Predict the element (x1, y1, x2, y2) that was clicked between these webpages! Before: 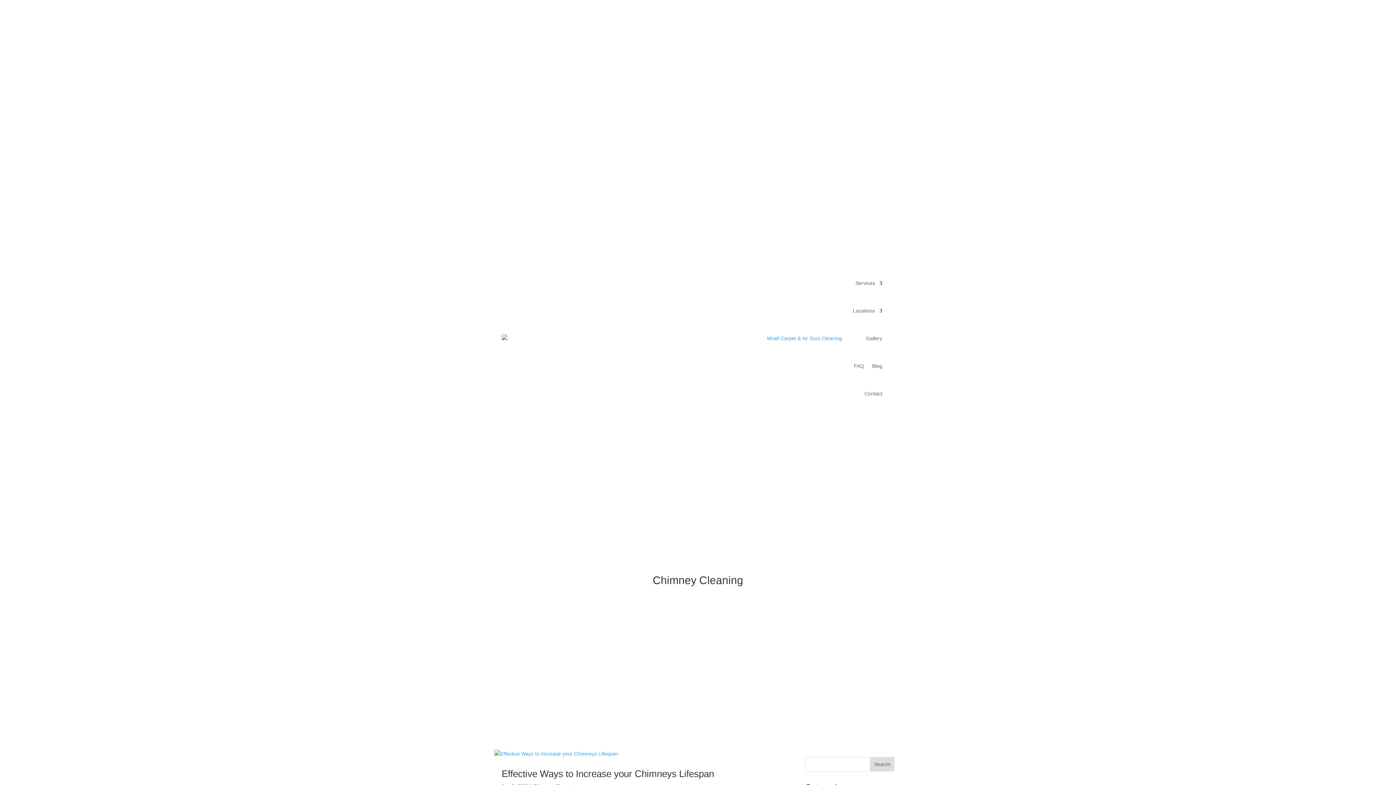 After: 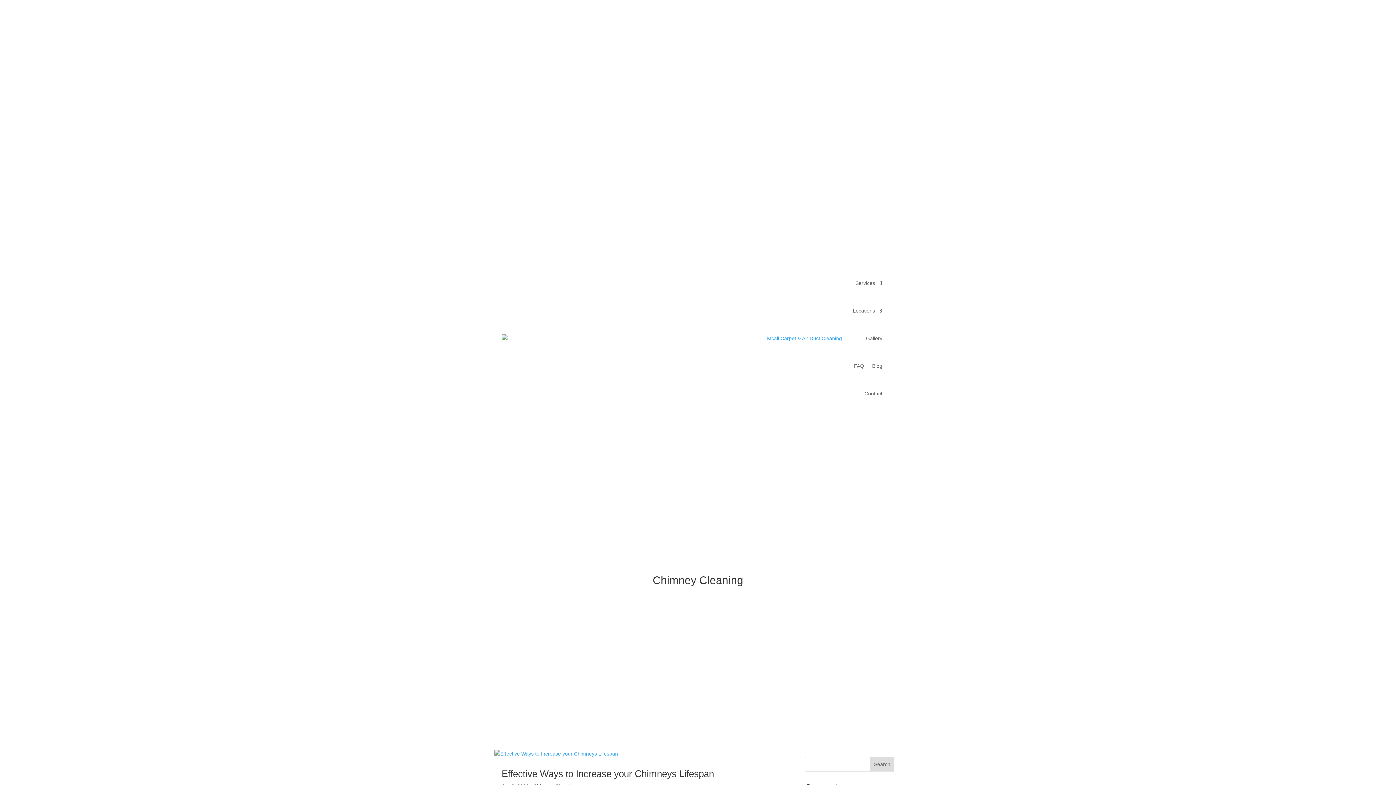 Action: label: Search bbox: (870, 757, 894, 771)